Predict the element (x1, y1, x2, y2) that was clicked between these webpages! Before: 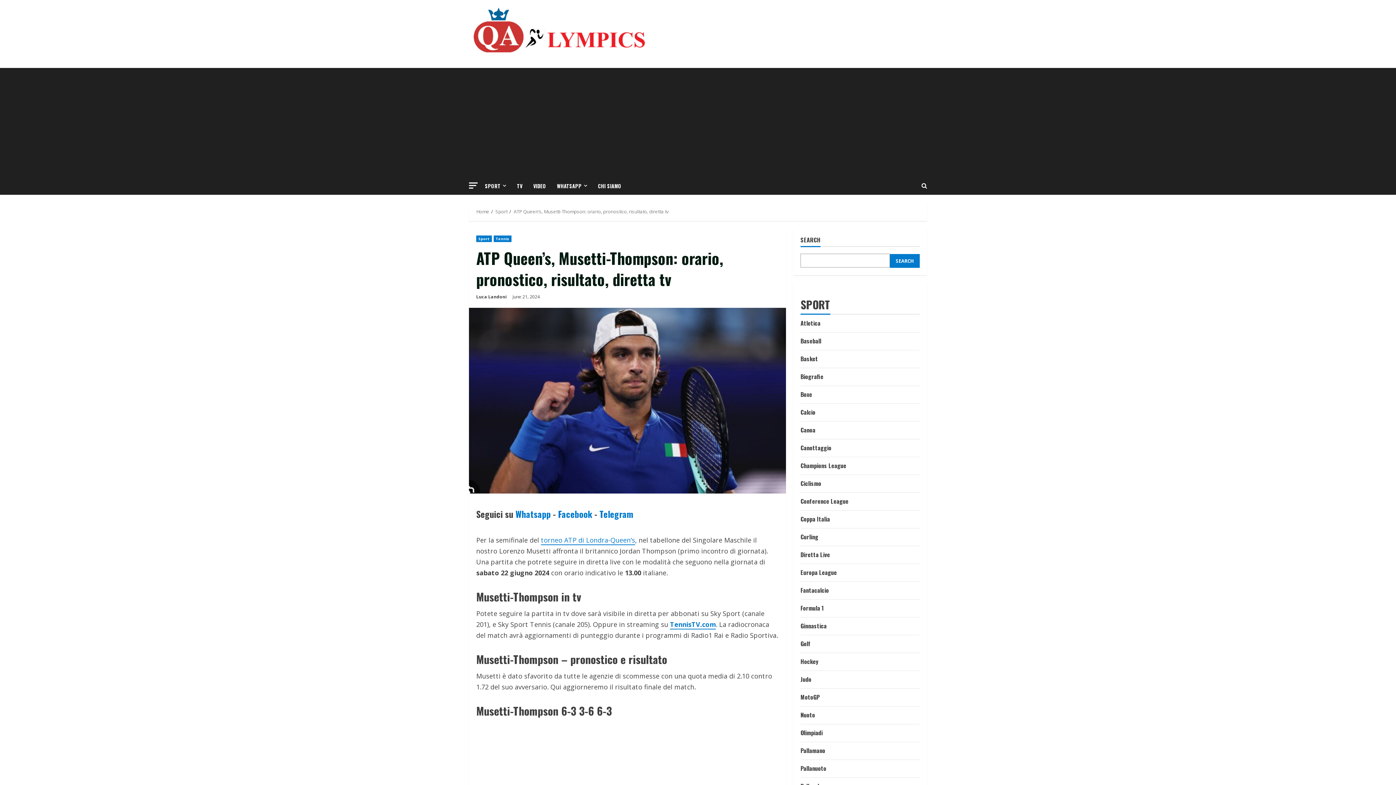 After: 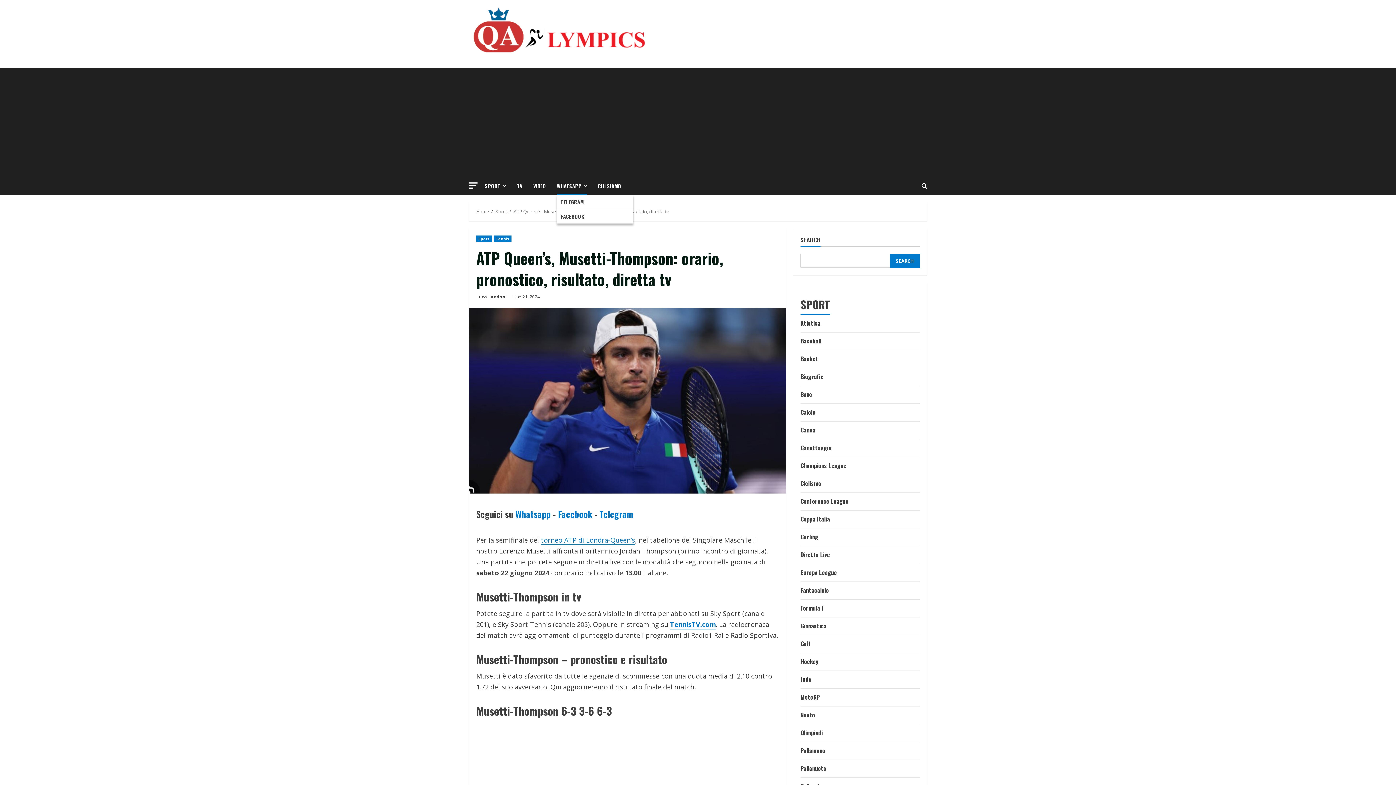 Action: label: WHATSAPP bbox: (551, 177, 592, 194)